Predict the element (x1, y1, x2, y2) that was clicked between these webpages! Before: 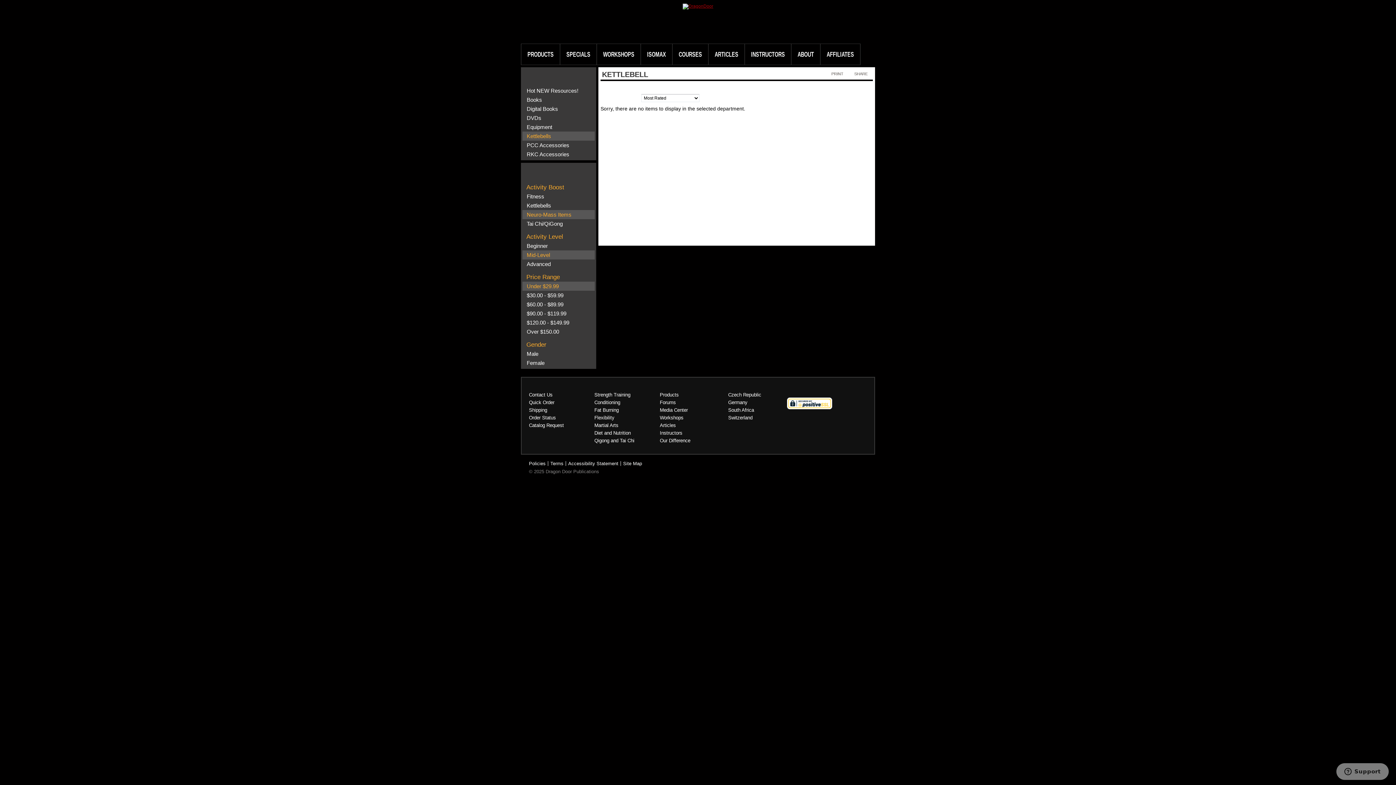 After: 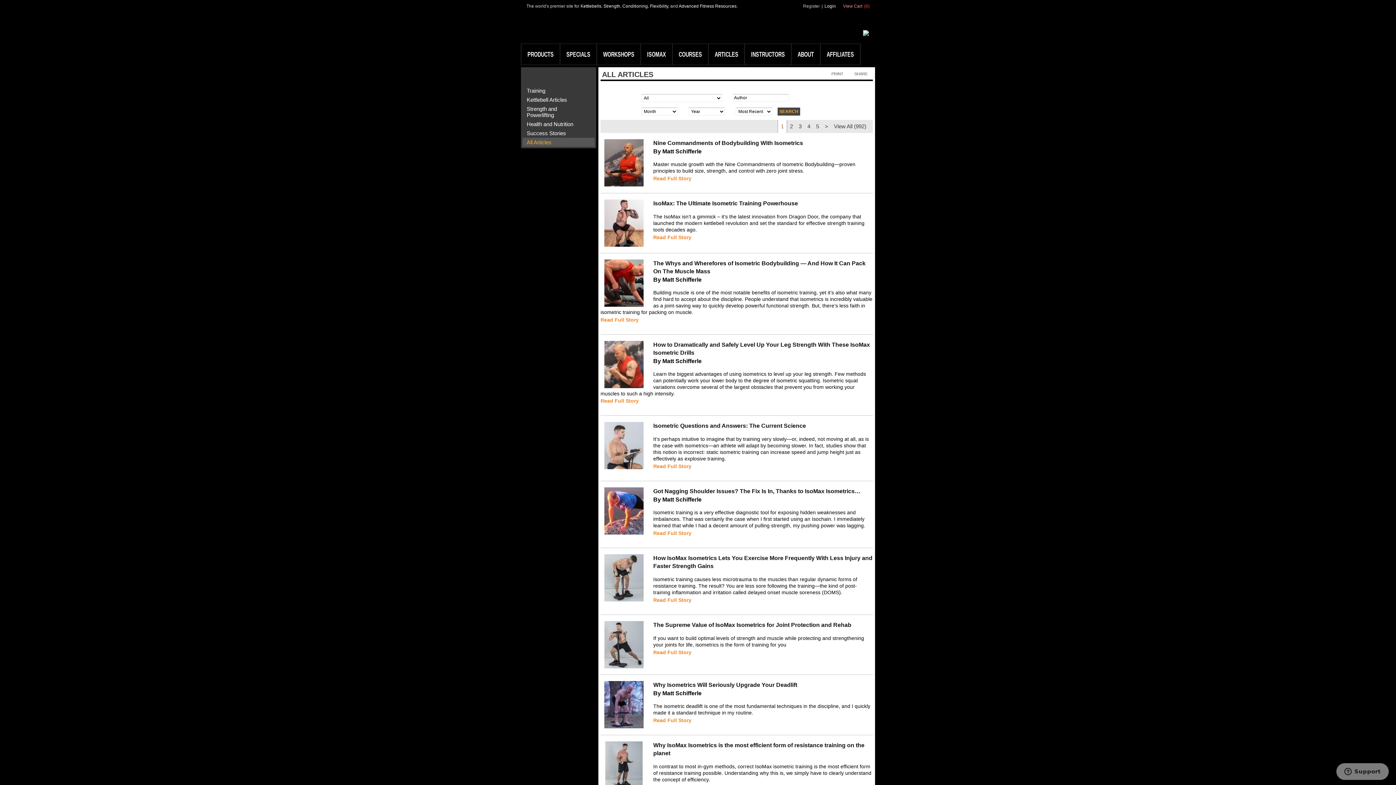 Action: bbox: (708, 44, 745, 64) label: ARTICLES